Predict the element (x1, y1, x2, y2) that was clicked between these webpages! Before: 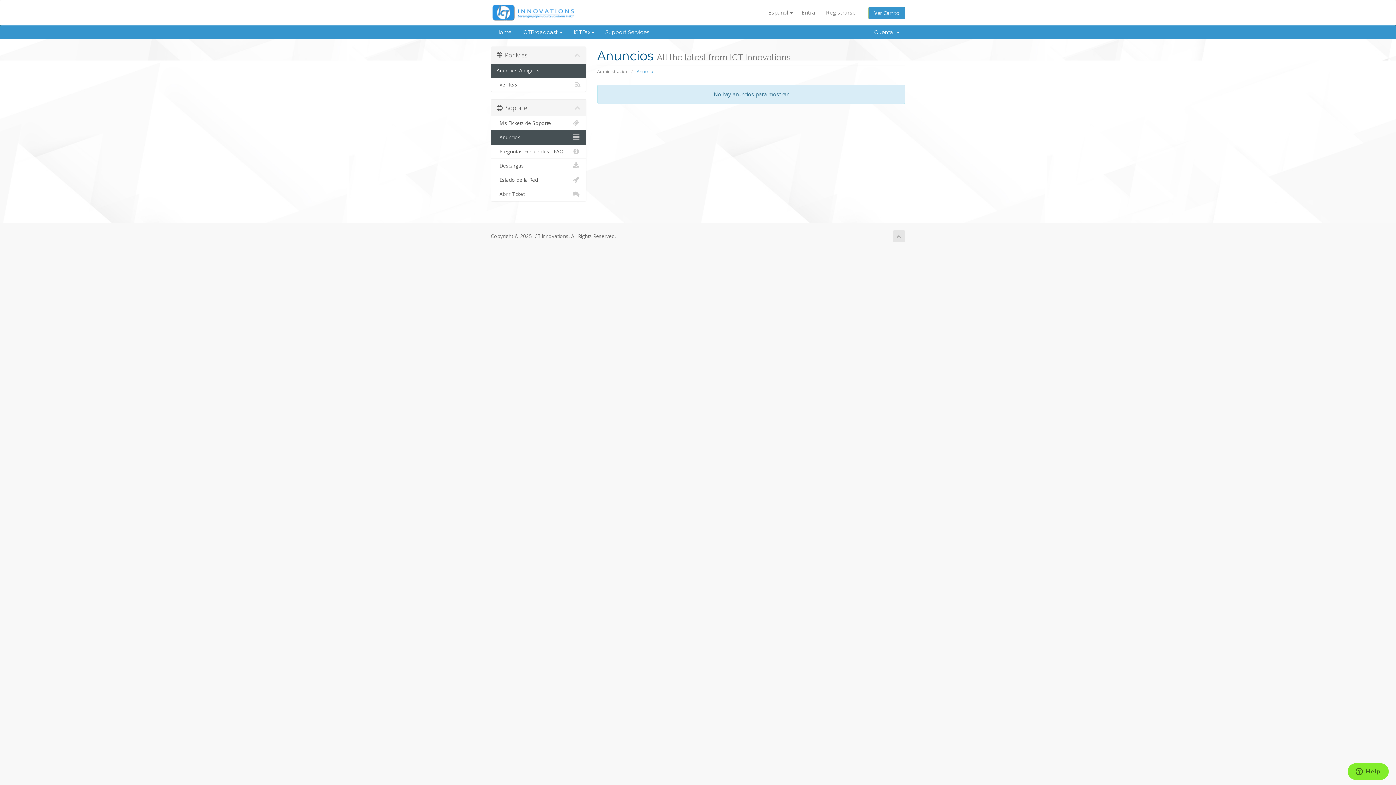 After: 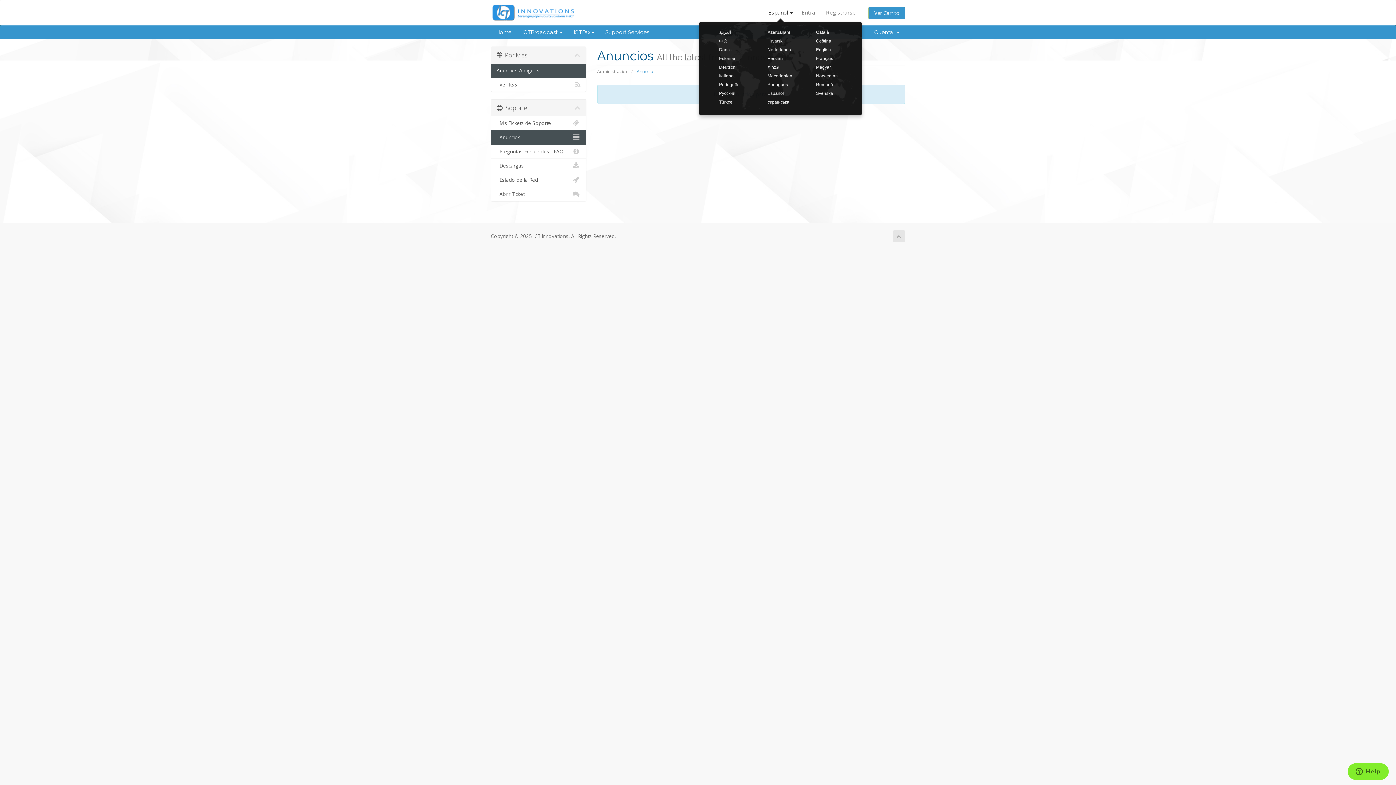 Action: bbox: (764, 6, 796, 18) label: Español 